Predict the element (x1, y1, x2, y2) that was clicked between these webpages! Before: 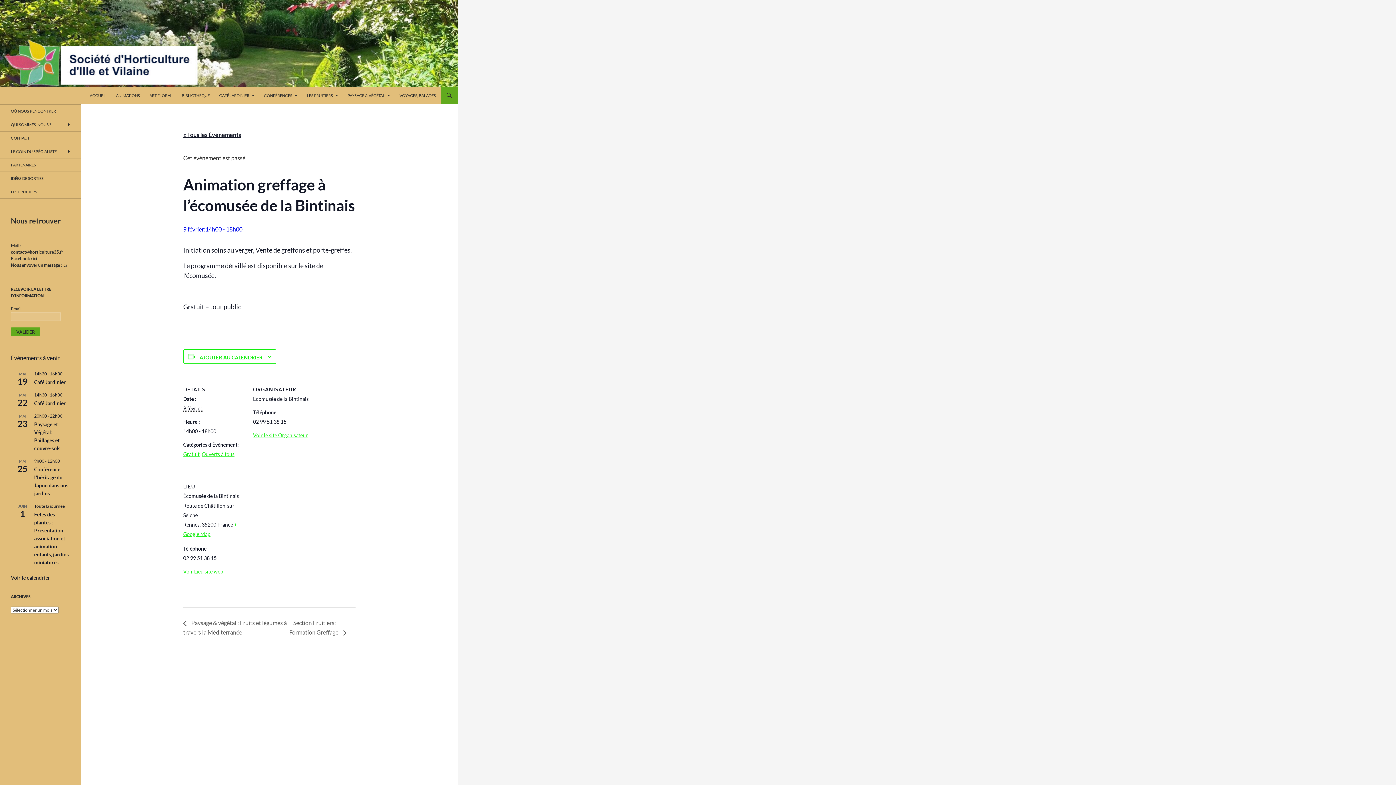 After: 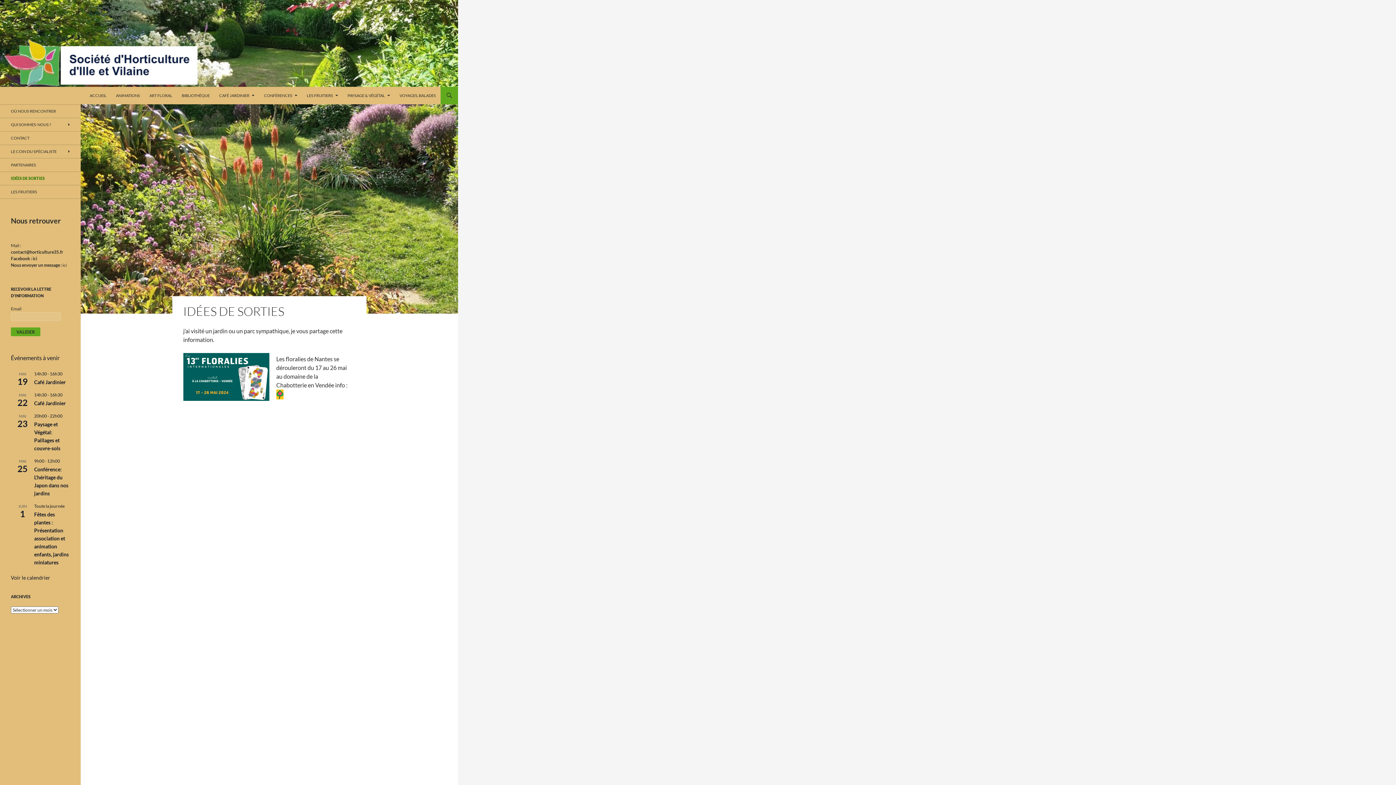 Action: bbox: (0, 172, 80, 185) label: IDÉES DE SORTIES 